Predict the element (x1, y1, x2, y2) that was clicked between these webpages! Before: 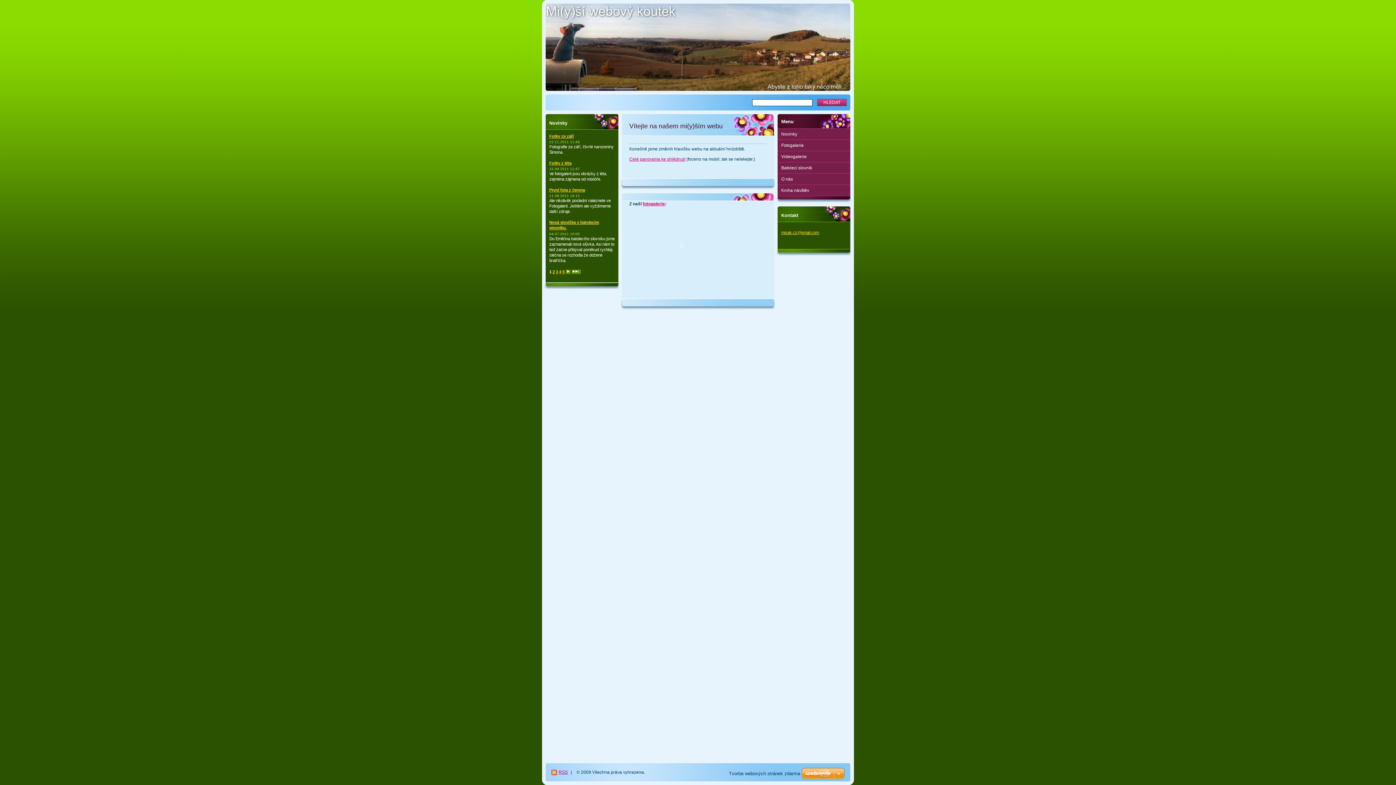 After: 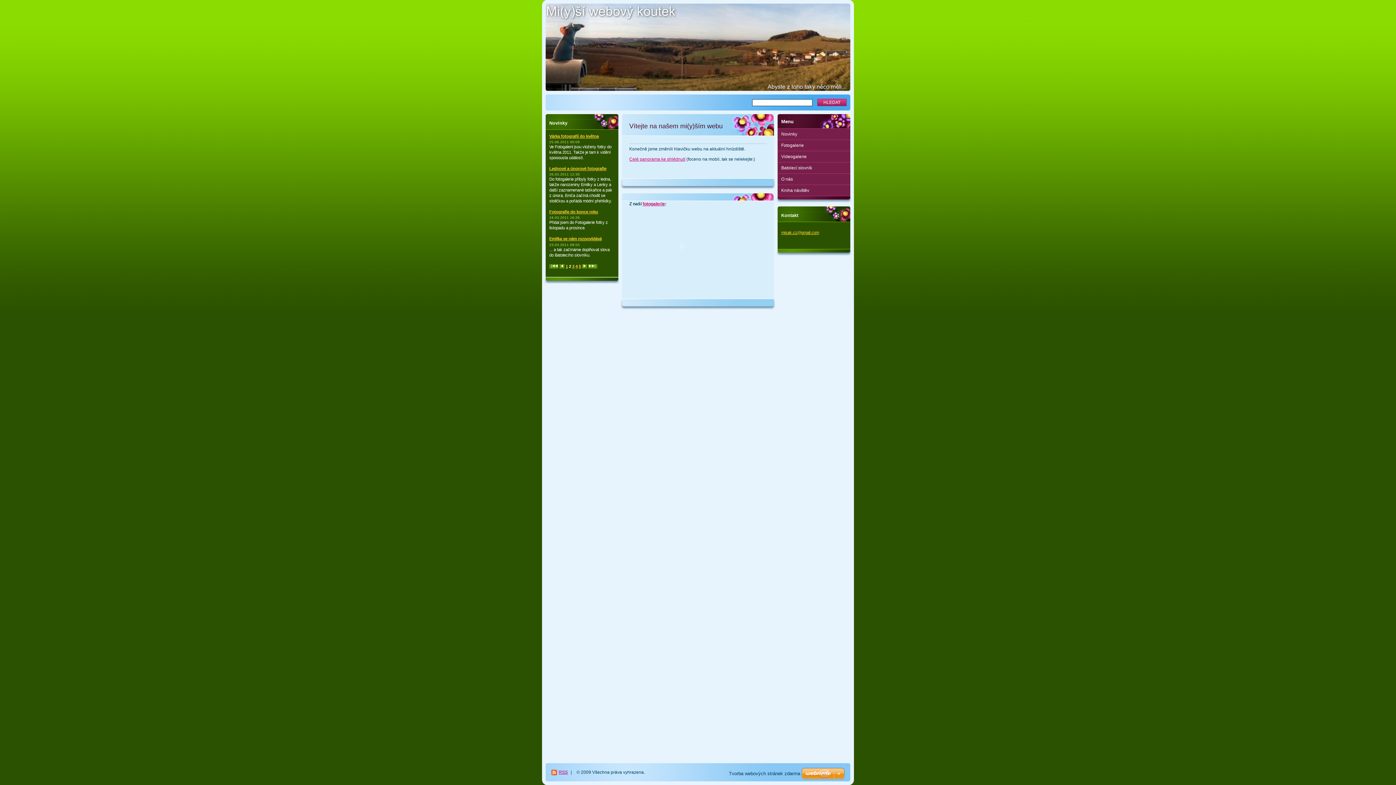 Action: bbox: (565, 269, 570, 274)